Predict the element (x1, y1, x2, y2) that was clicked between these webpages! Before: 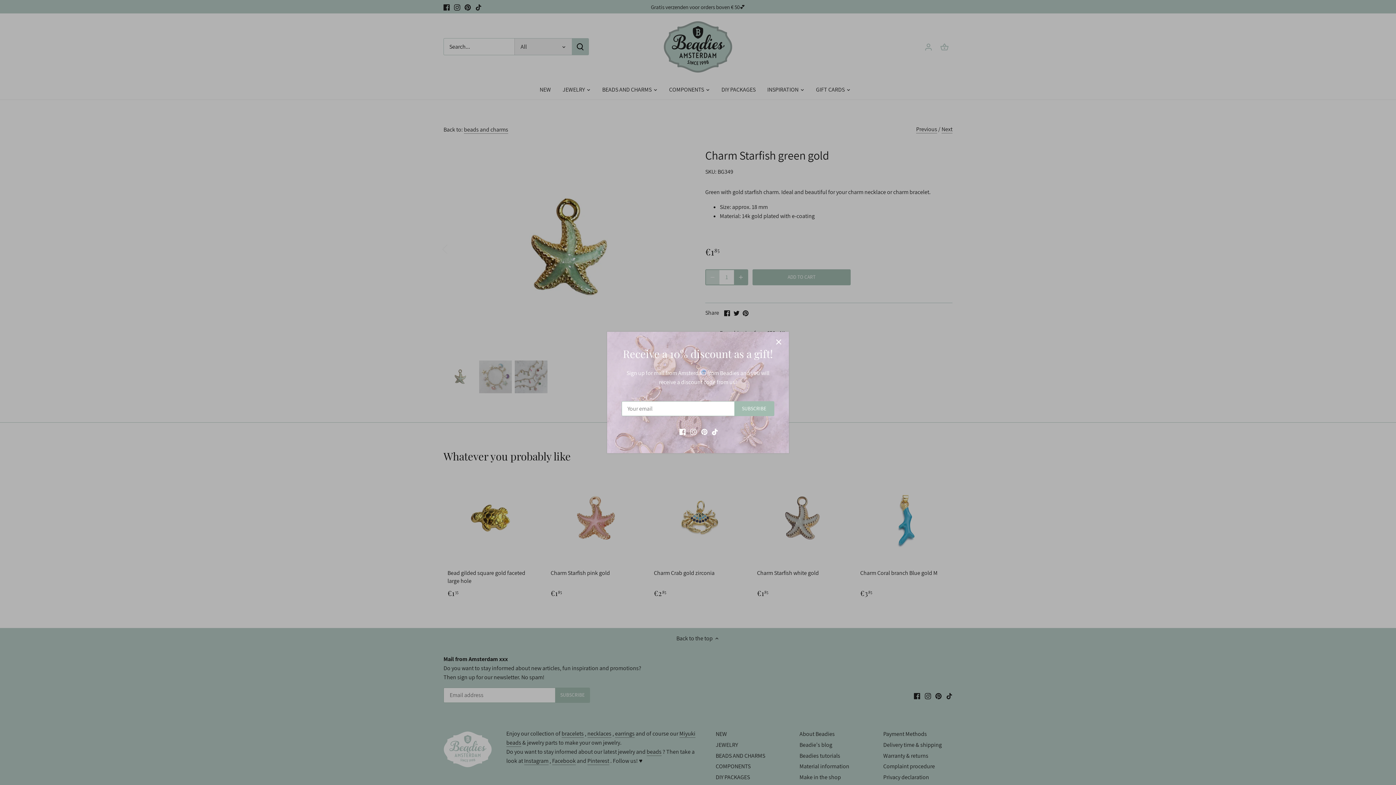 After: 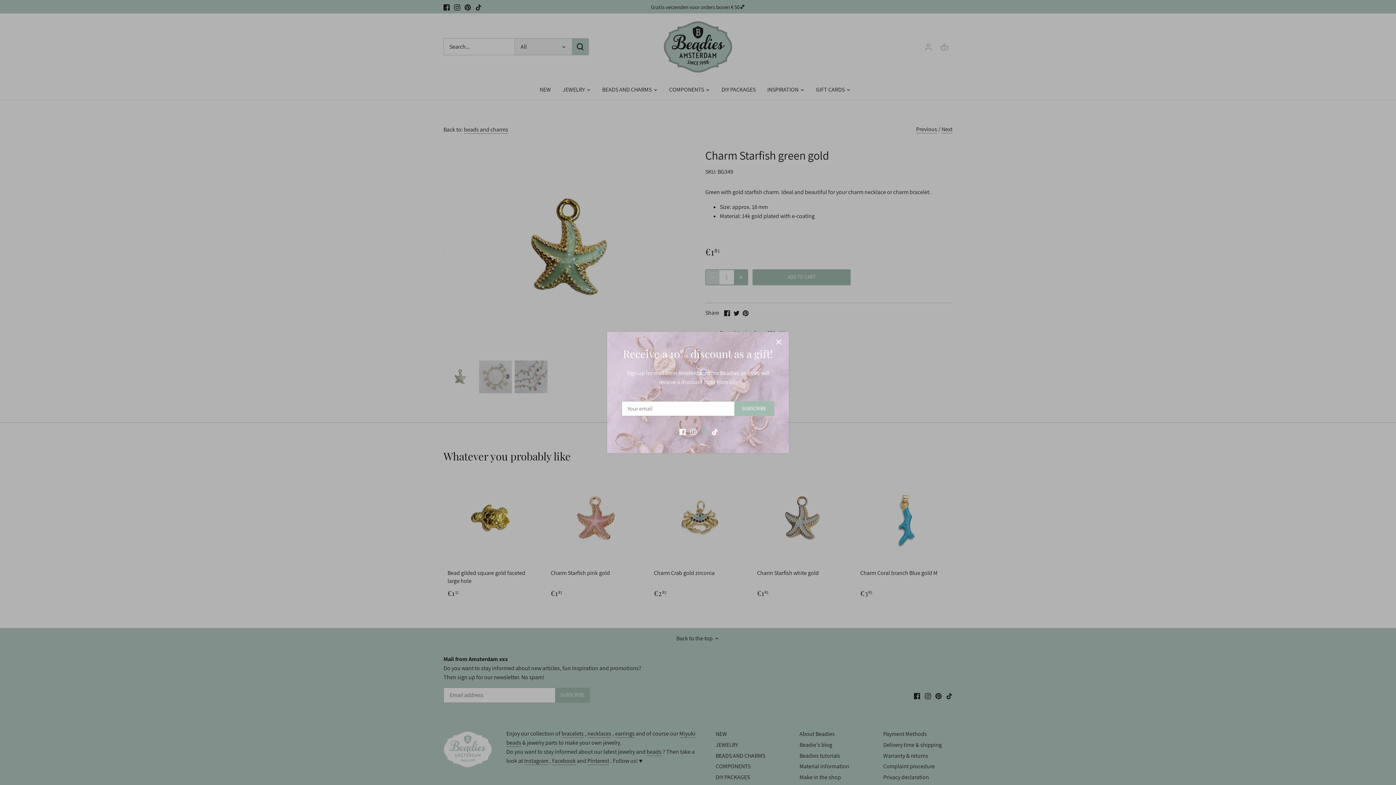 Action: label: Pinterest bbox: (701, 427, 707, 435)